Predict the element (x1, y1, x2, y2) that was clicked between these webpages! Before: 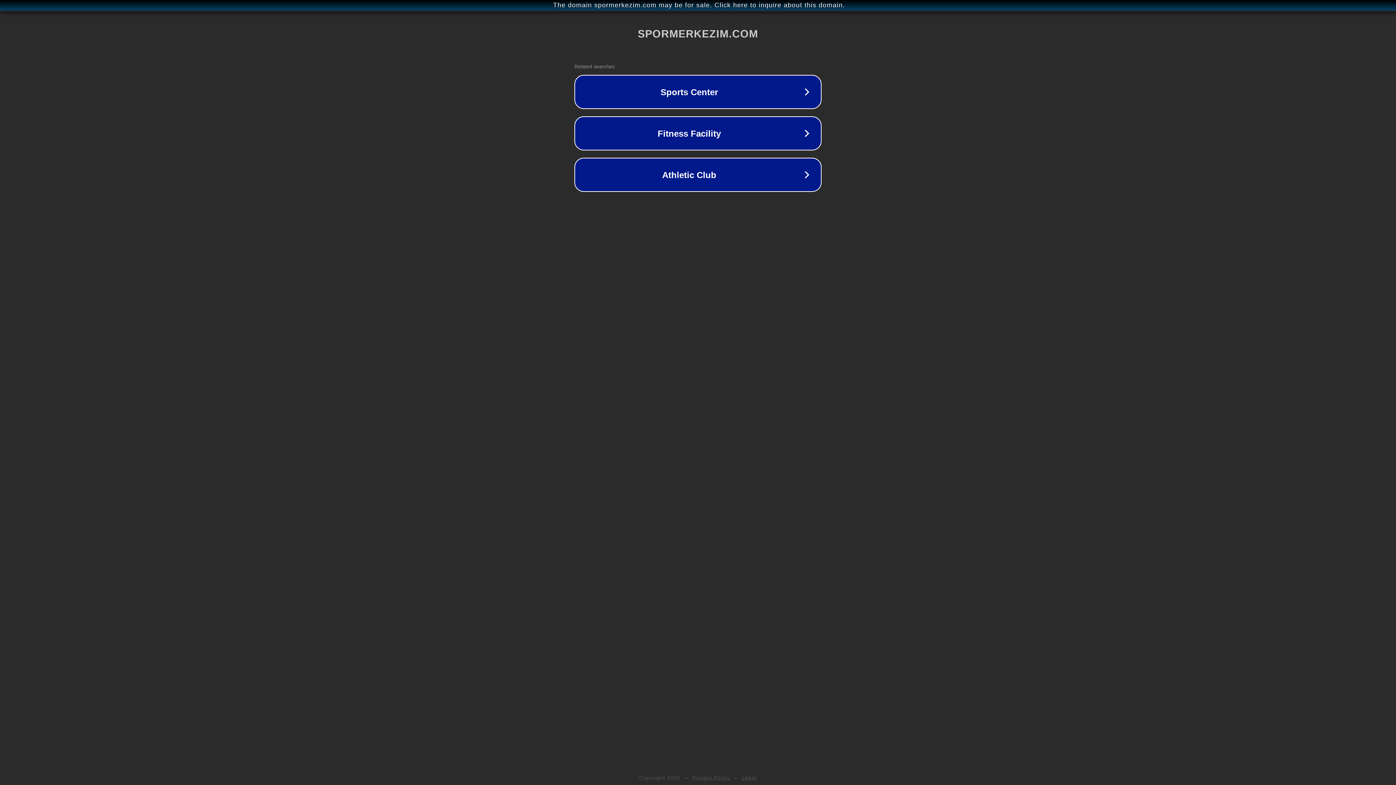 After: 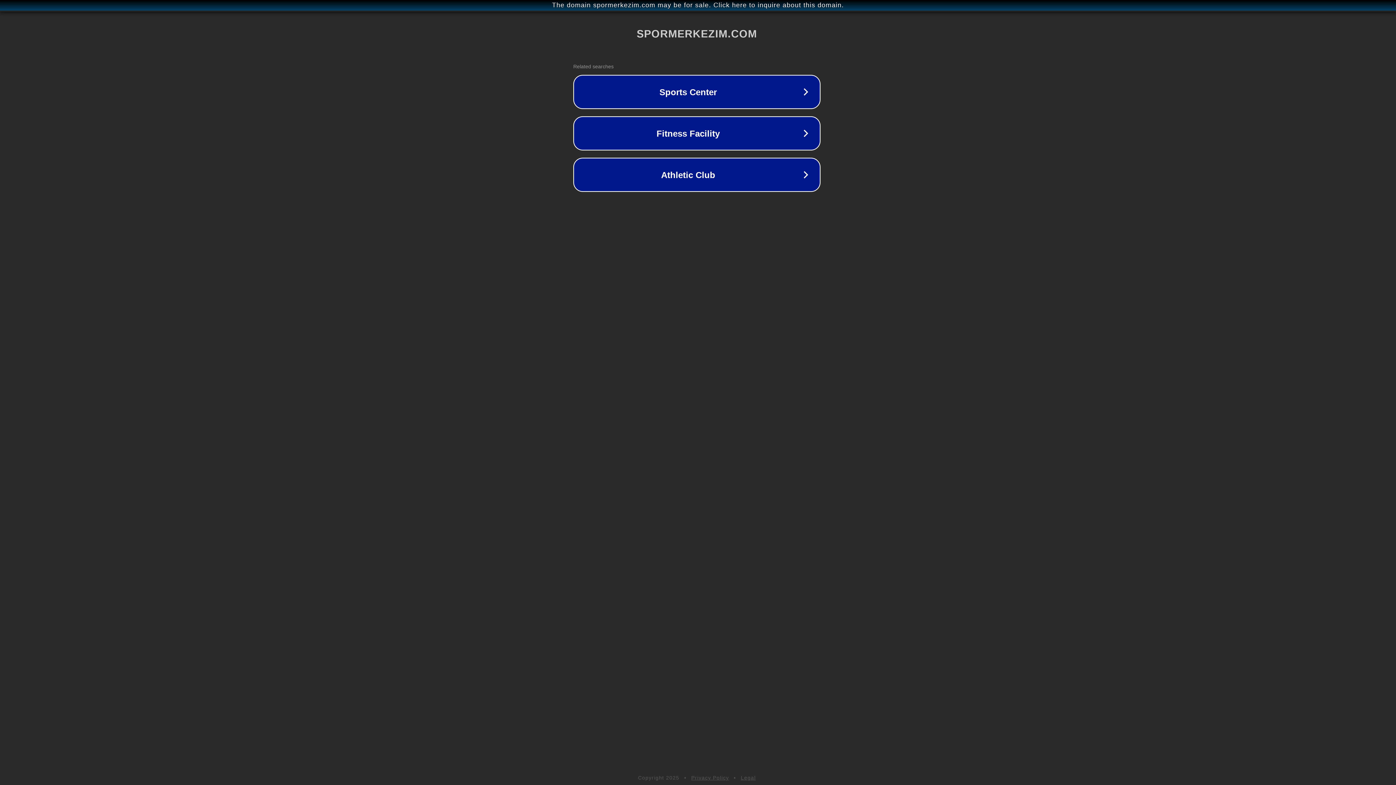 Action: label: The domain spormerkezim.com may be for sale. Click here to inquire about this domain. bbox: (1, 1, 1397, 9)